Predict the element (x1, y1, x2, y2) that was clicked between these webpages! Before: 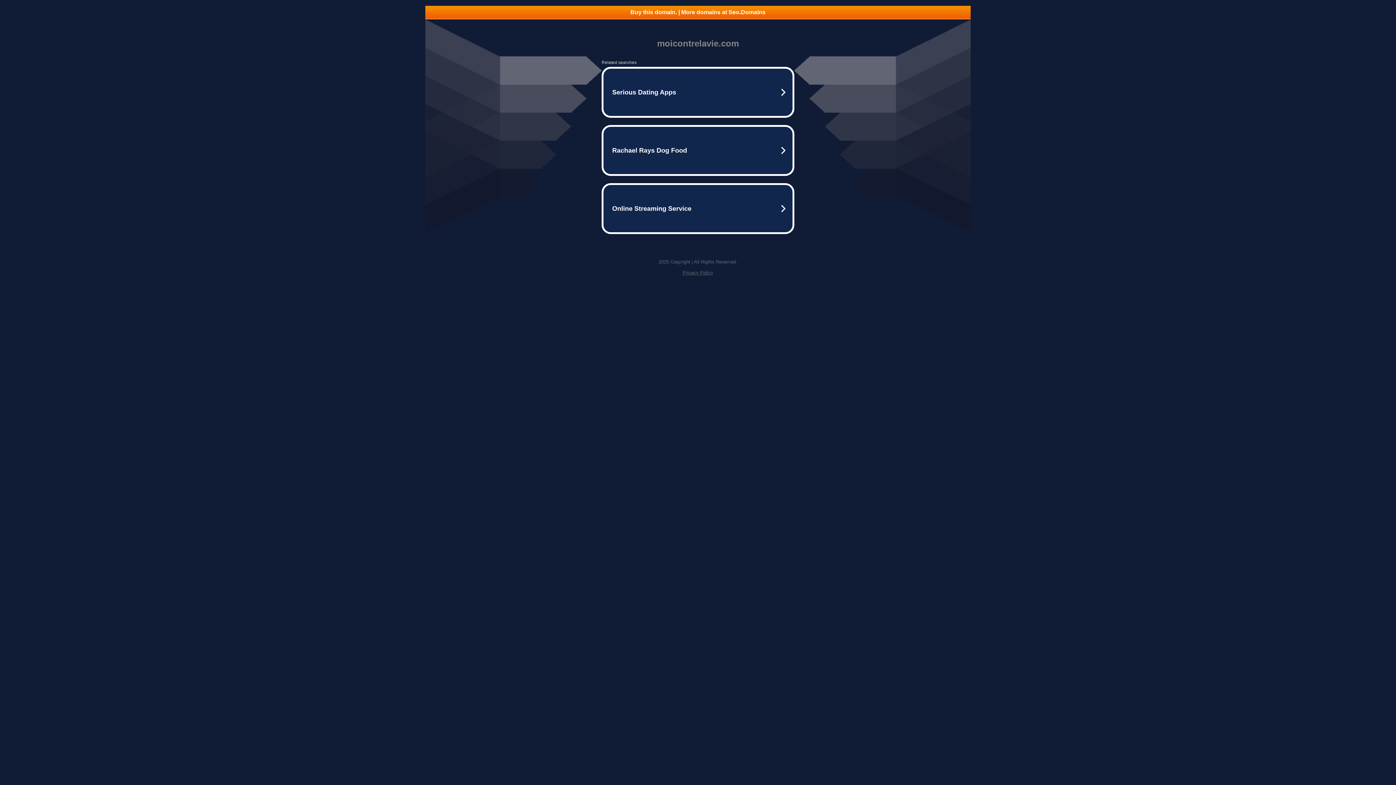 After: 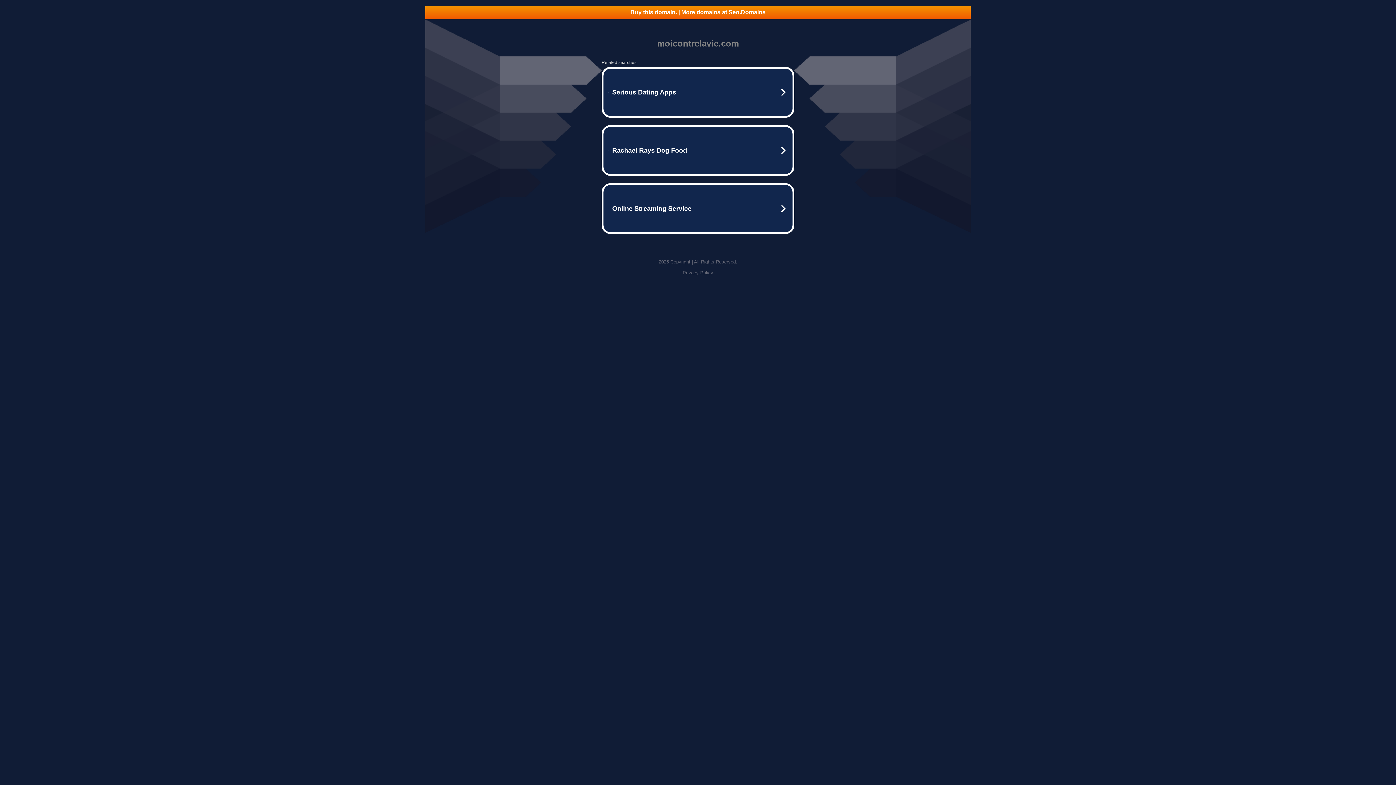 Action: bbox: (425, 5, 970, 18) label: Buy this domain. | More domains at Seo.Domains